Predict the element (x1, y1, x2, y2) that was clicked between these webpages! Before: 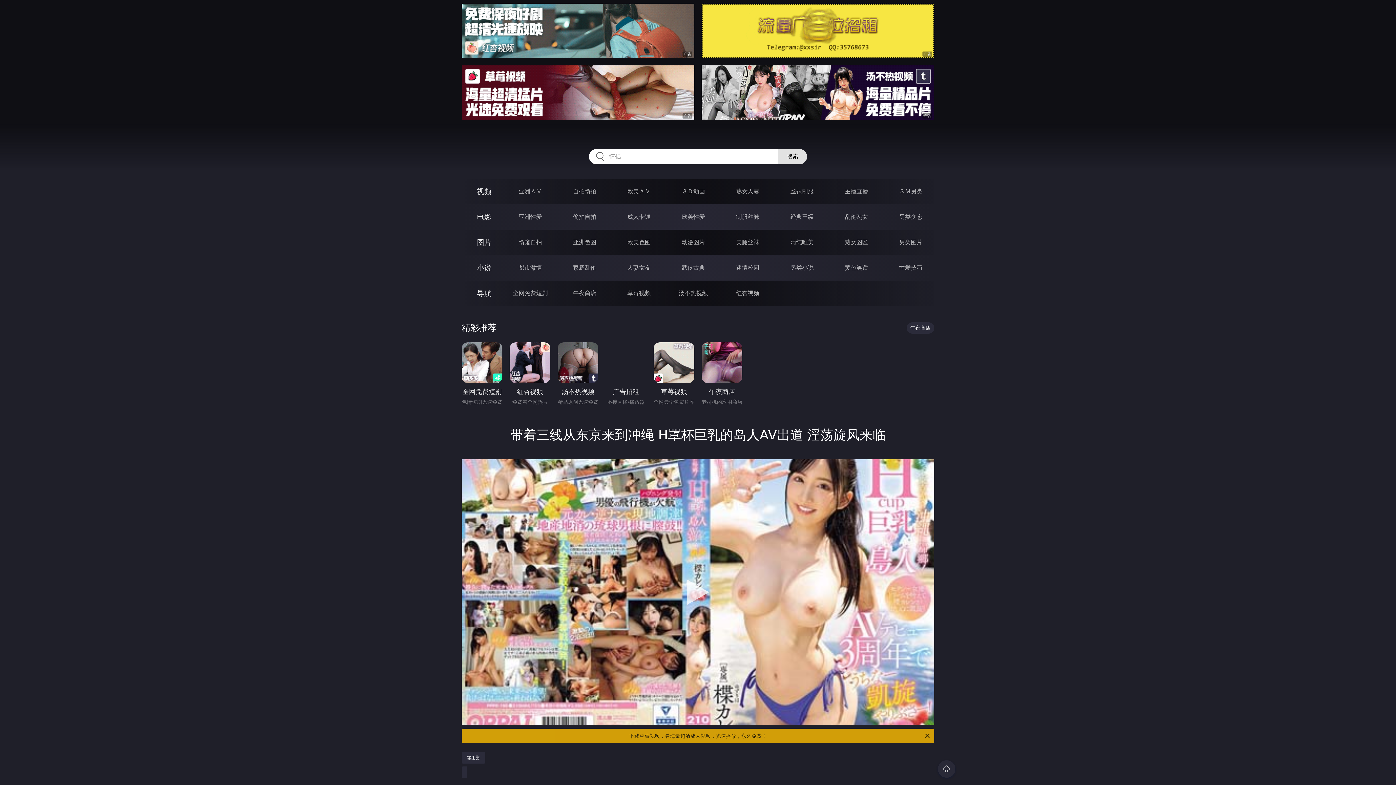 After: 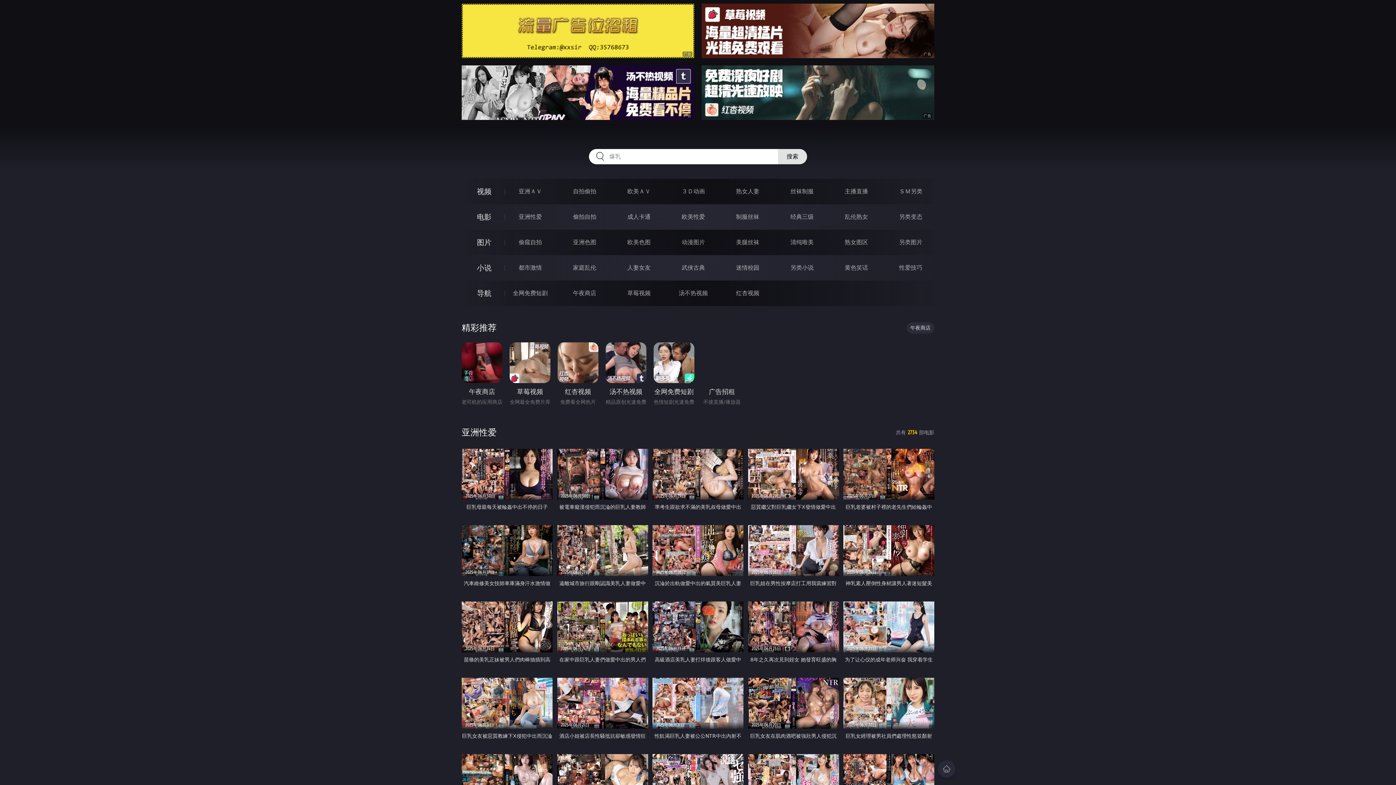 Action: label: 亚洲性爱 bbox: (518, 213, 542, 220)